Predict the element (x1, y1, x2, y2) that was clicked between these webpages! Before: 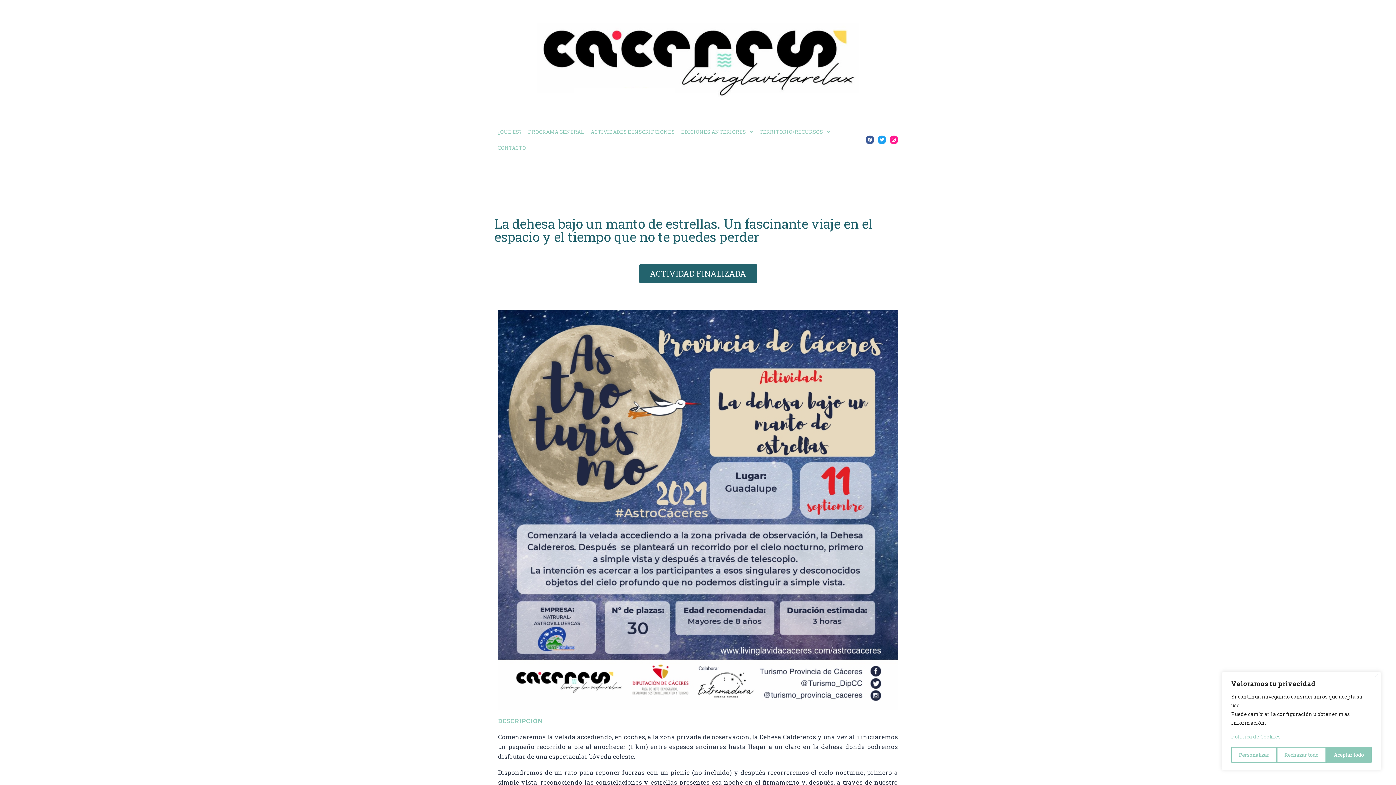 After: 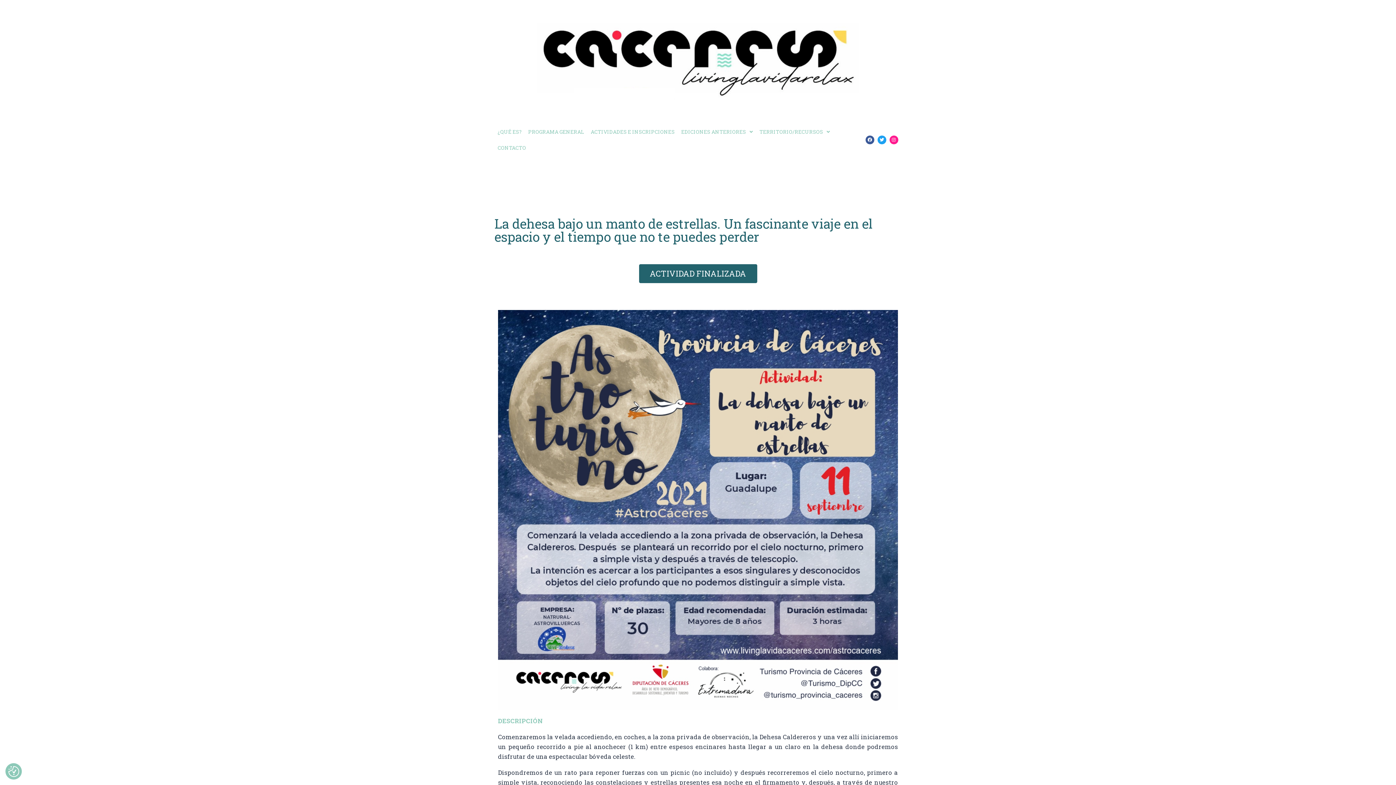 Action: bbox: (1375, 673, 1378, 677) label: Cerca